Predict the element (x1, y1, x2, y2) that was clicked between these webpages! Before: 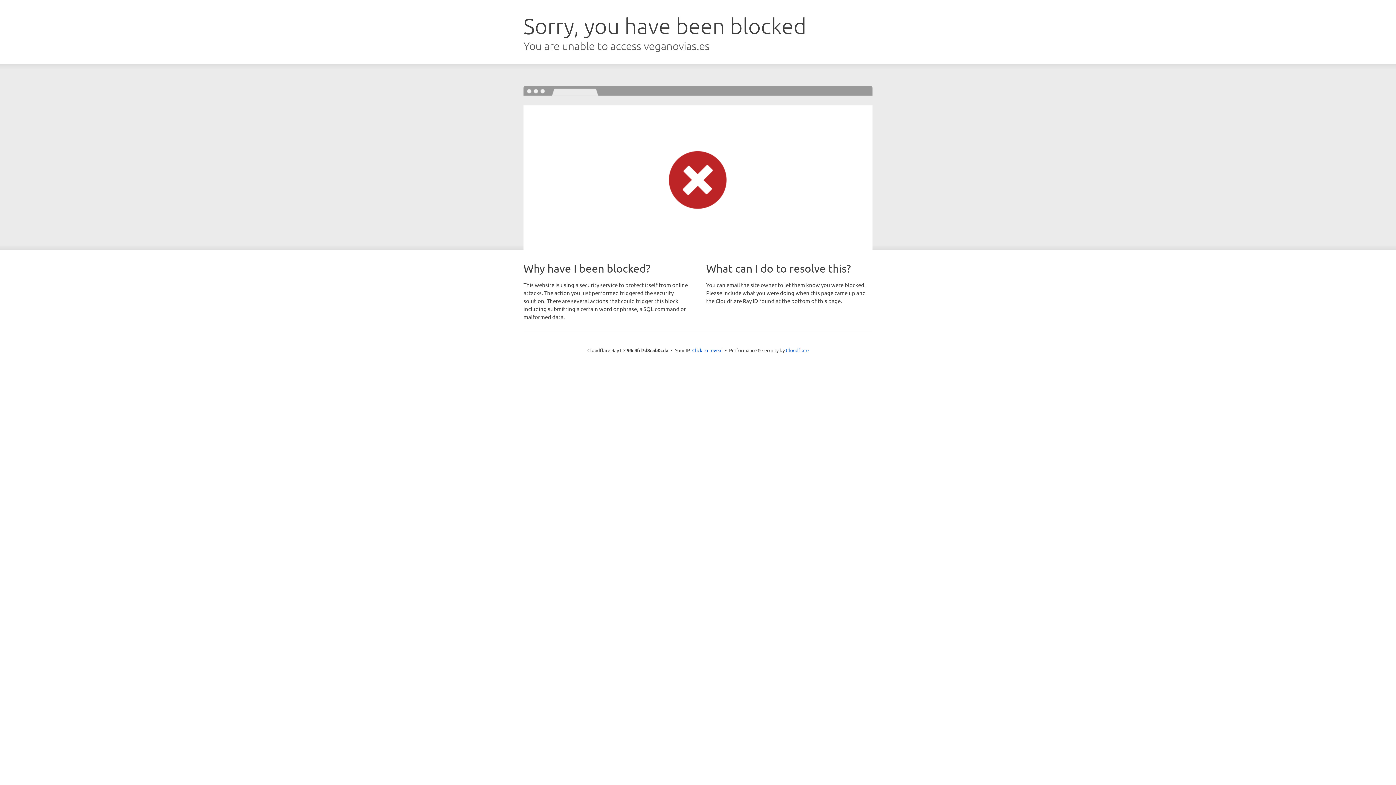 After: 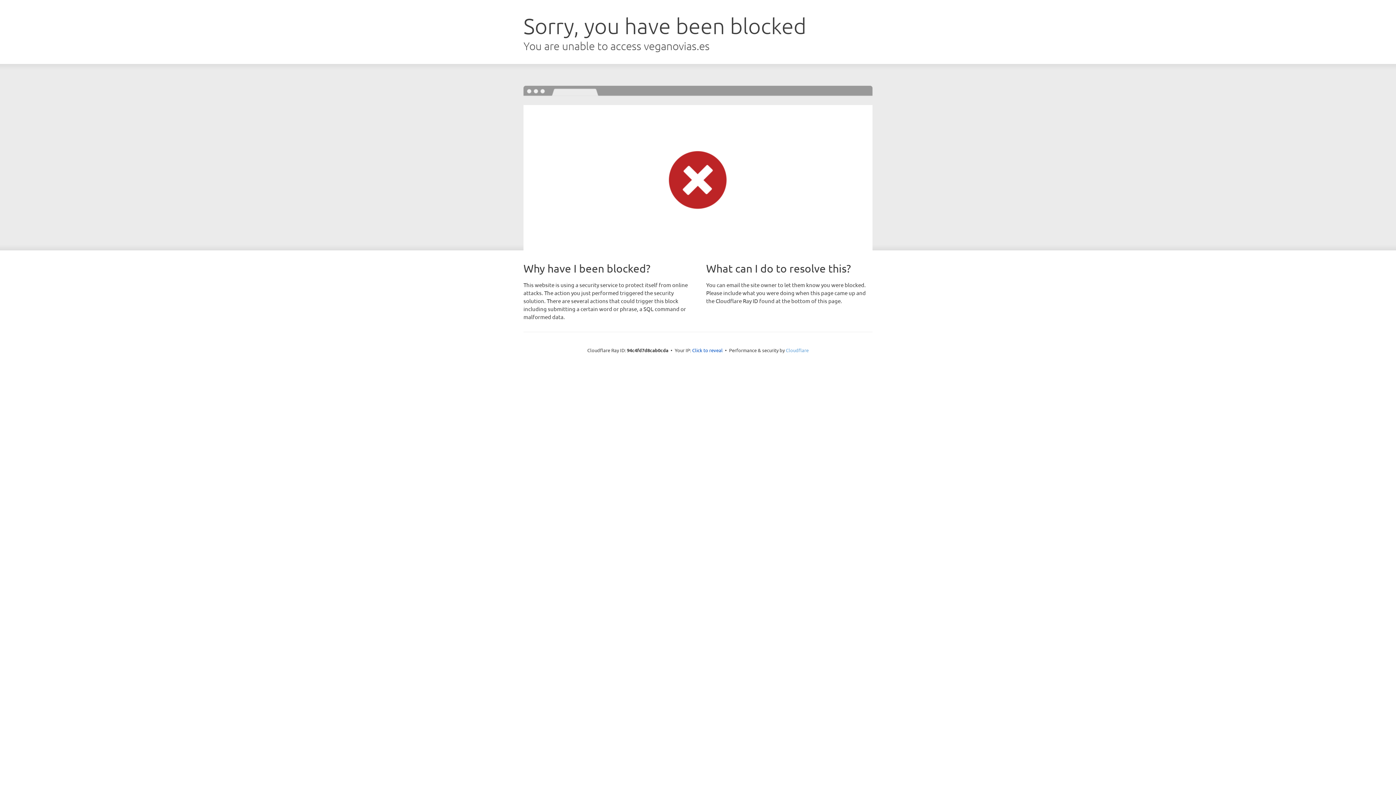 Action: bbox: (786, 347, 808, 353) label: Cloudflare